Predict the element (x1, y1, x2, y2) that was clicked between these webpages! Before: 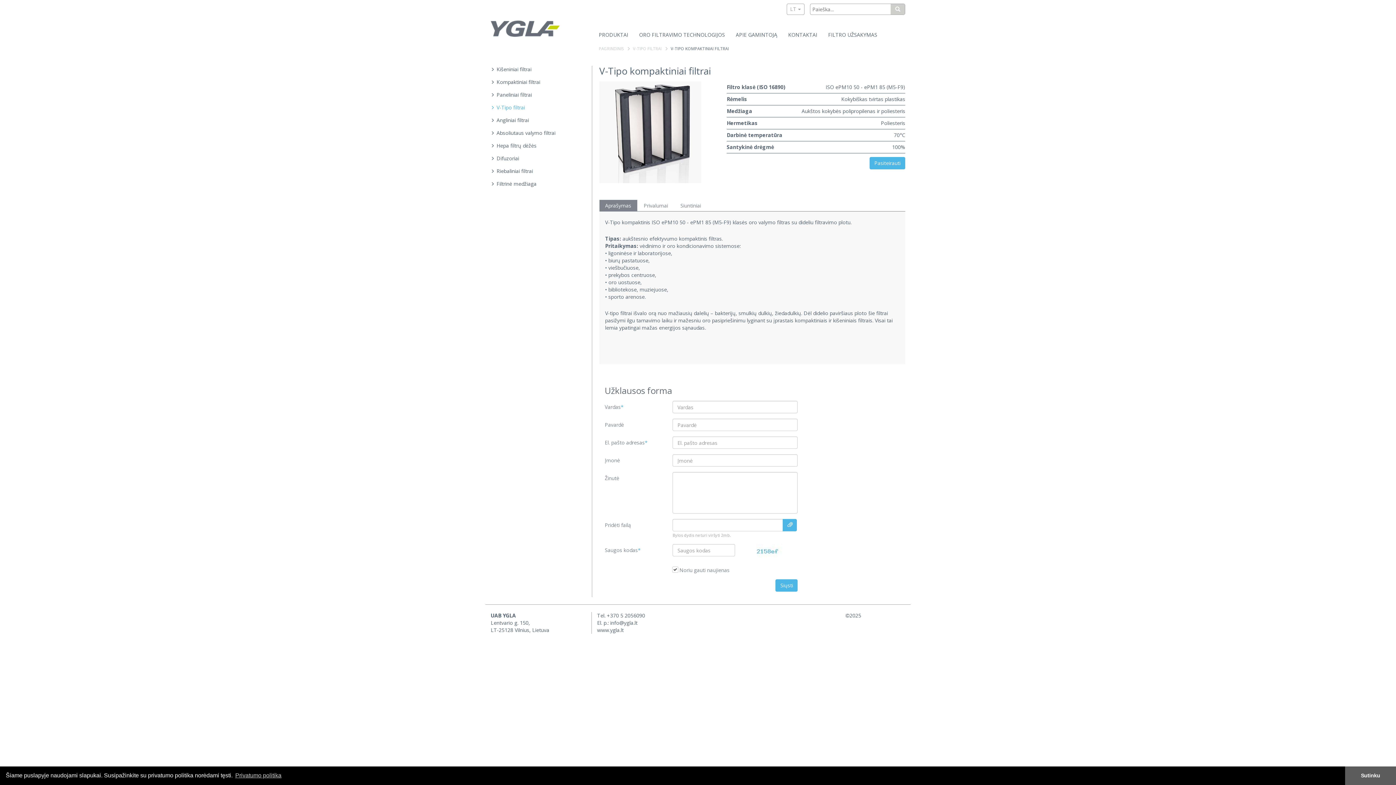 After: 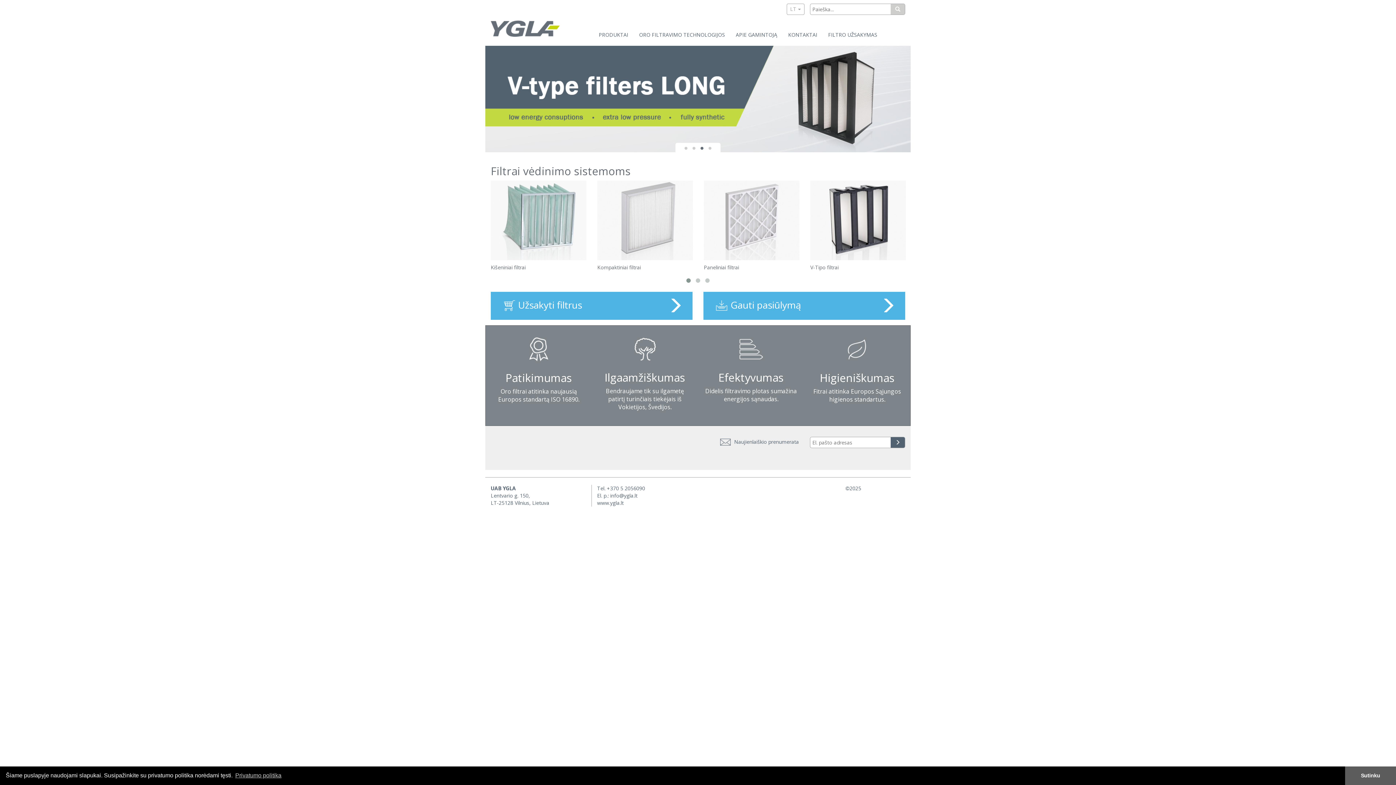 Action: label: PAGRINDINIS bbox: (598, 45, 624, 51)